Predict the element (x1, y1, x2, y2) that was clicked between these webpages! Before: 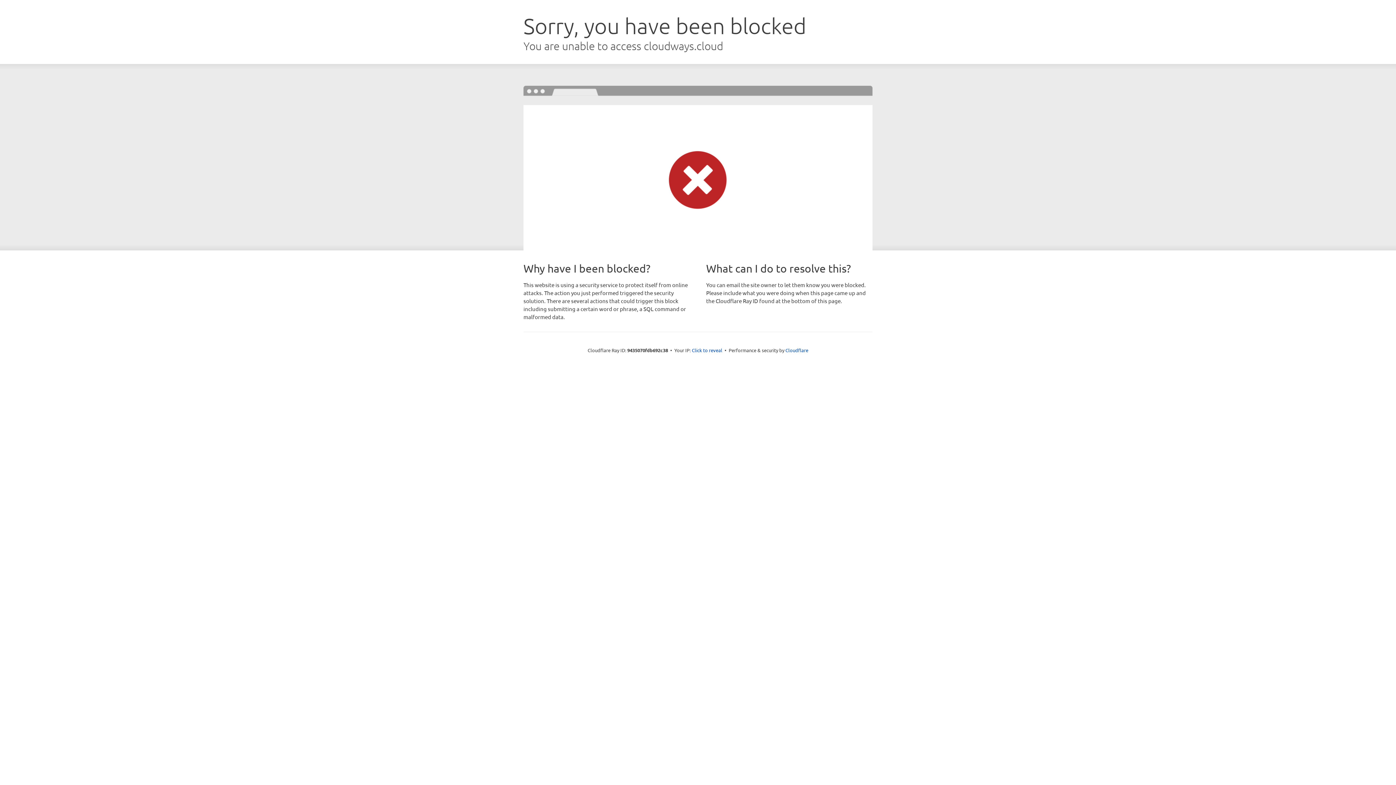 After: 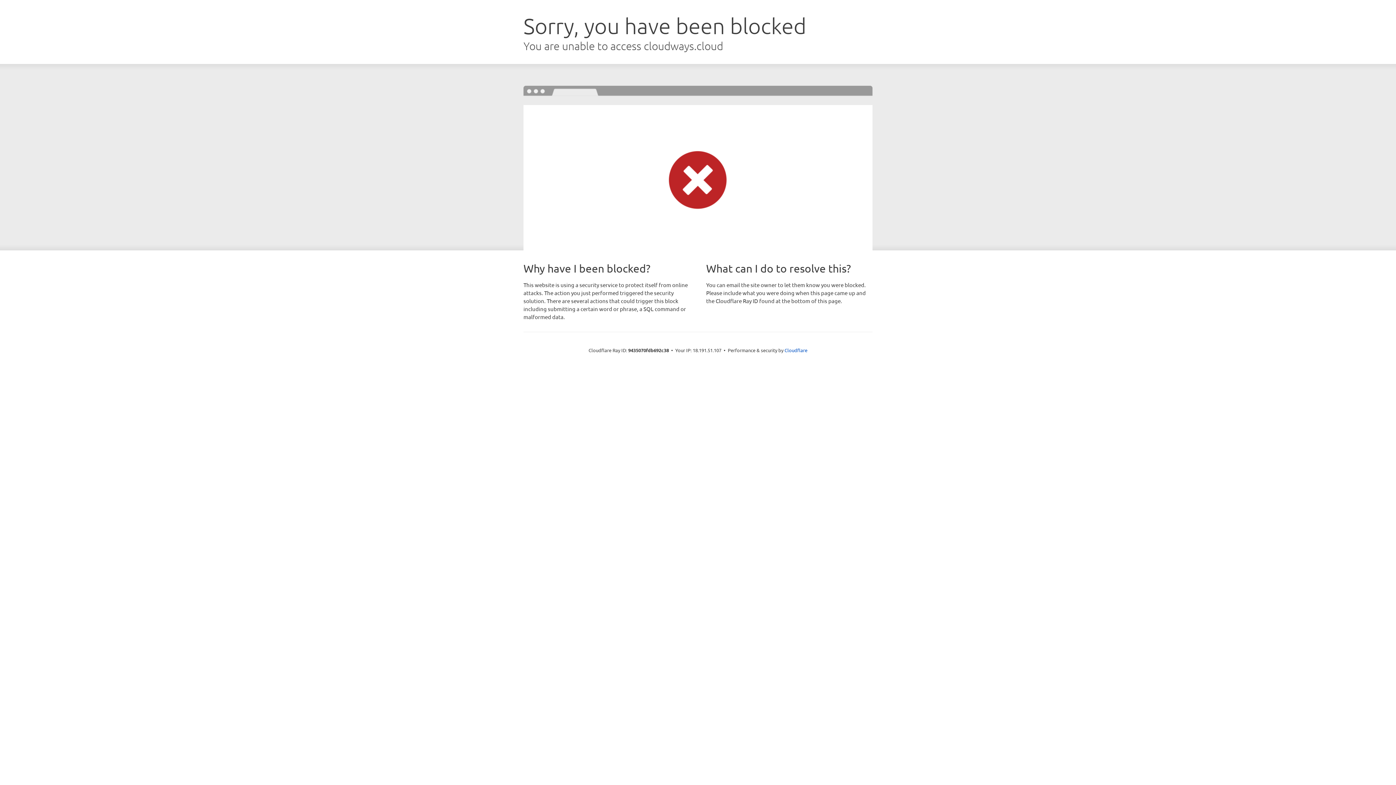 Action: bbox: (692, 346, 722, 353) label: Click to reveal